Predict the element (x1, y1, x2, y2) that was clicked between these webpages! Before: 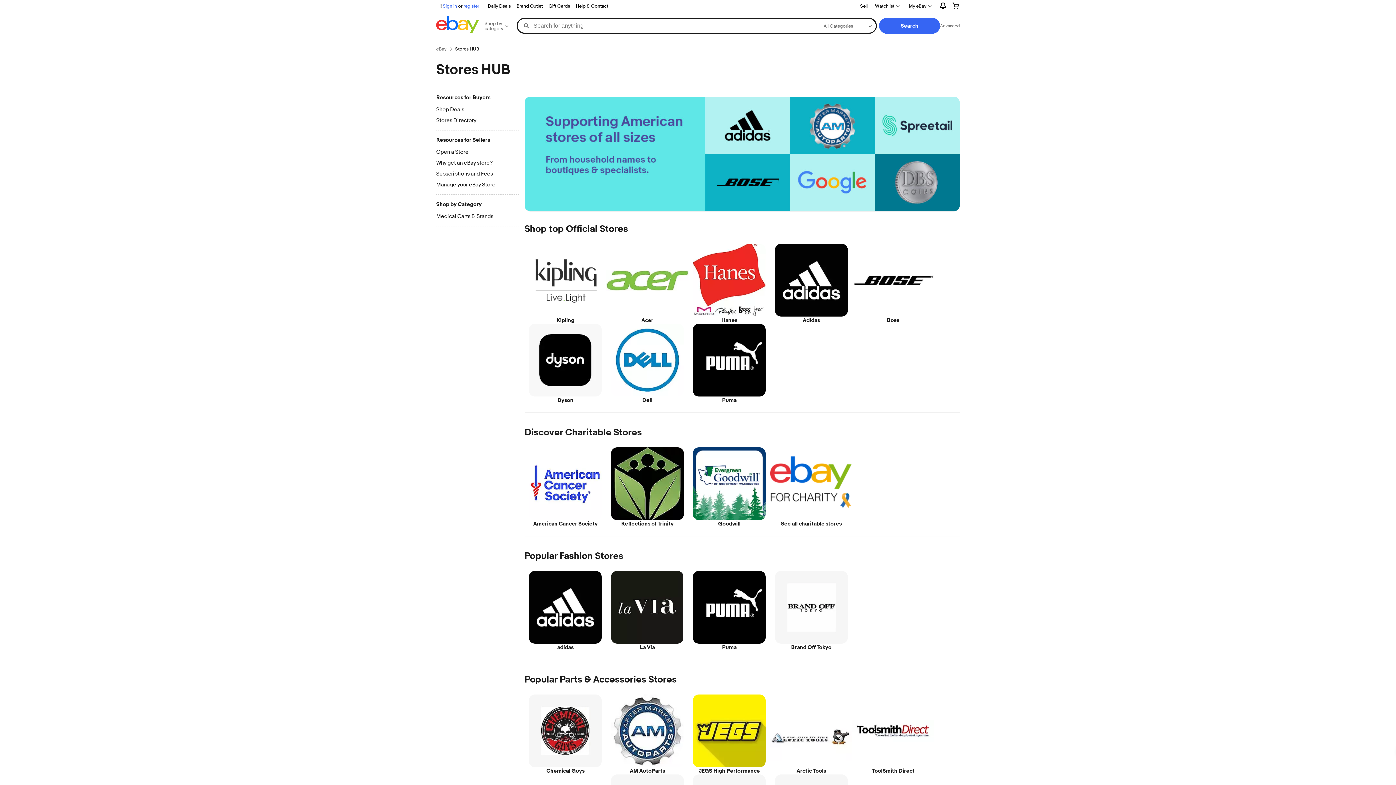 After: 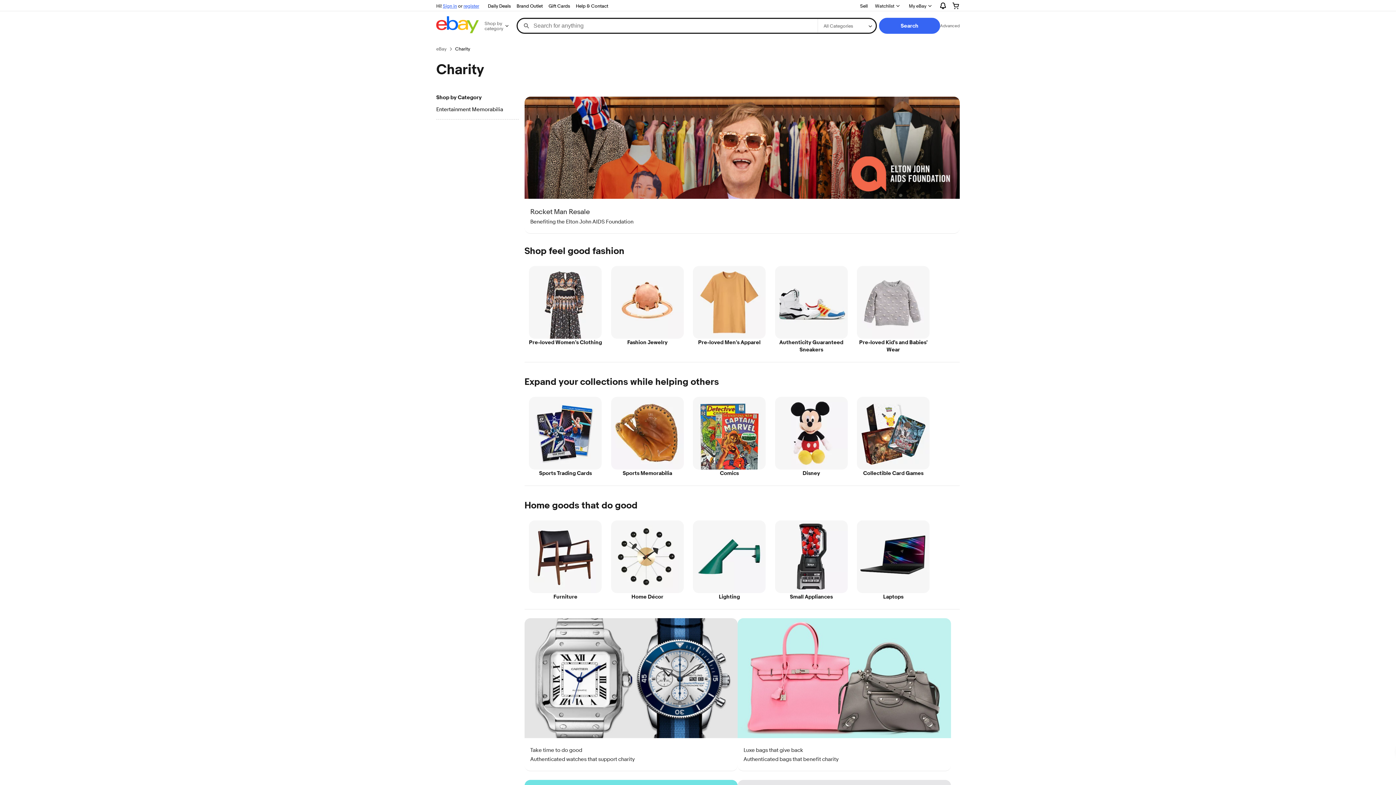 Action: label: See all charitable stores bbox: (770, 447, 852, 527)